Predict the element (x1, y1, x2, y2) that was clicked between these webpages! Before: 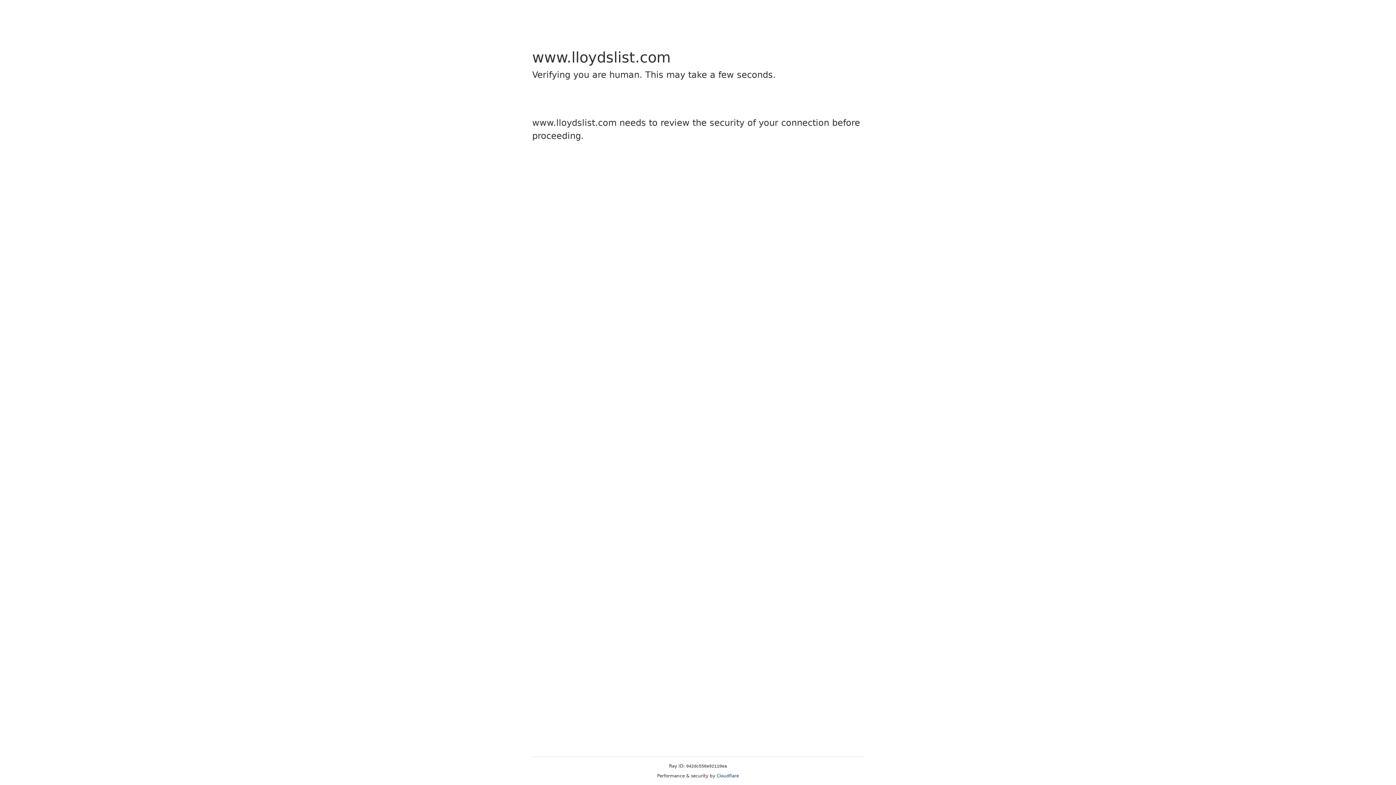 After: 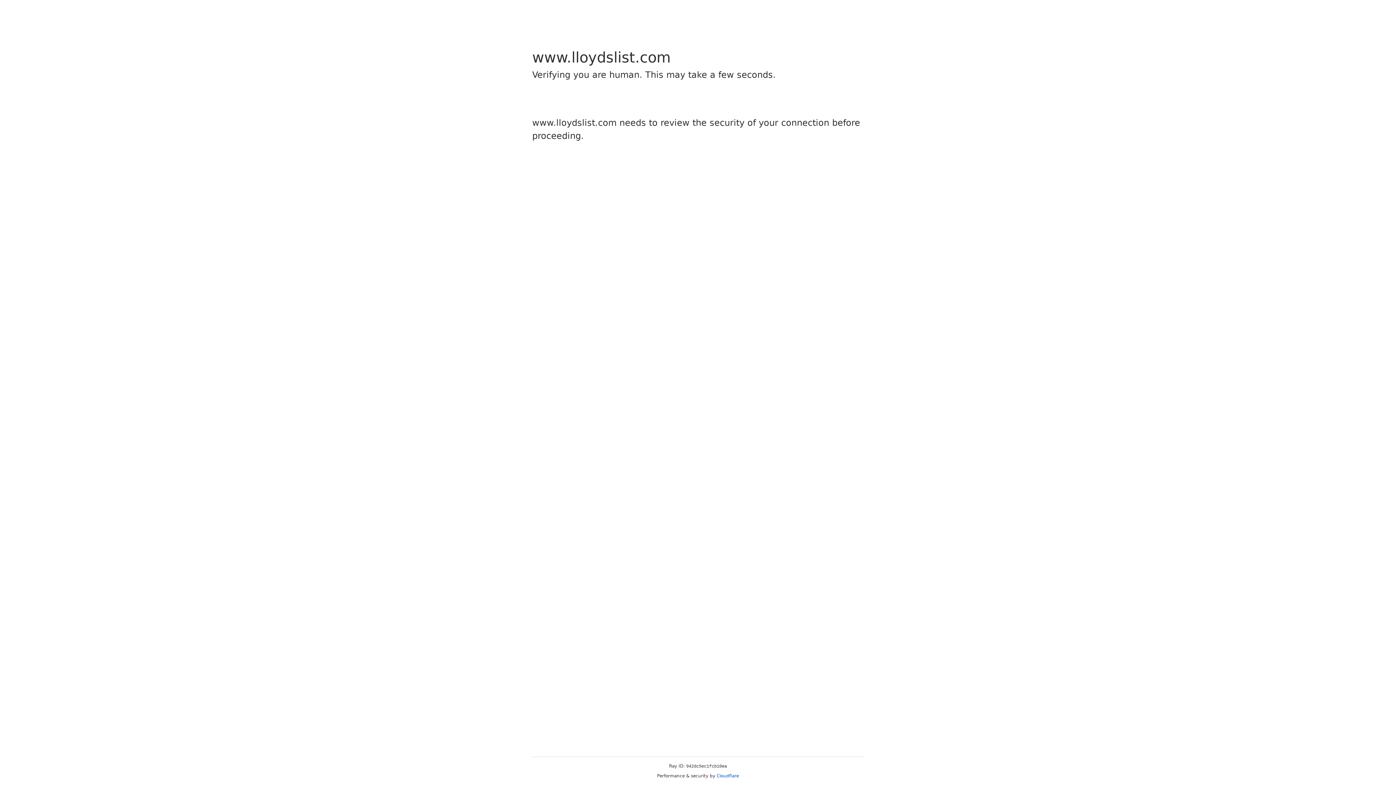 Action: bbox: (716, 773, 739, 778) label: Cloudflare